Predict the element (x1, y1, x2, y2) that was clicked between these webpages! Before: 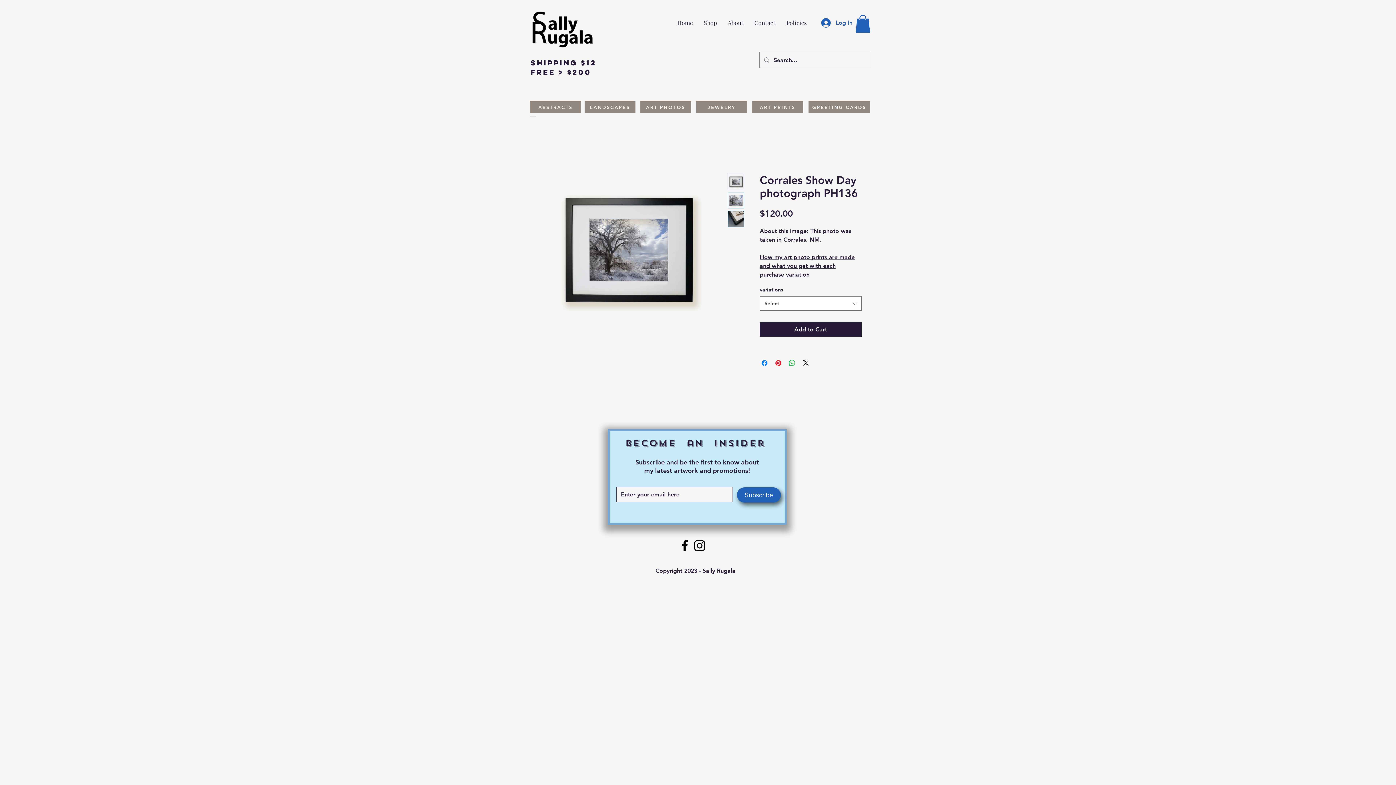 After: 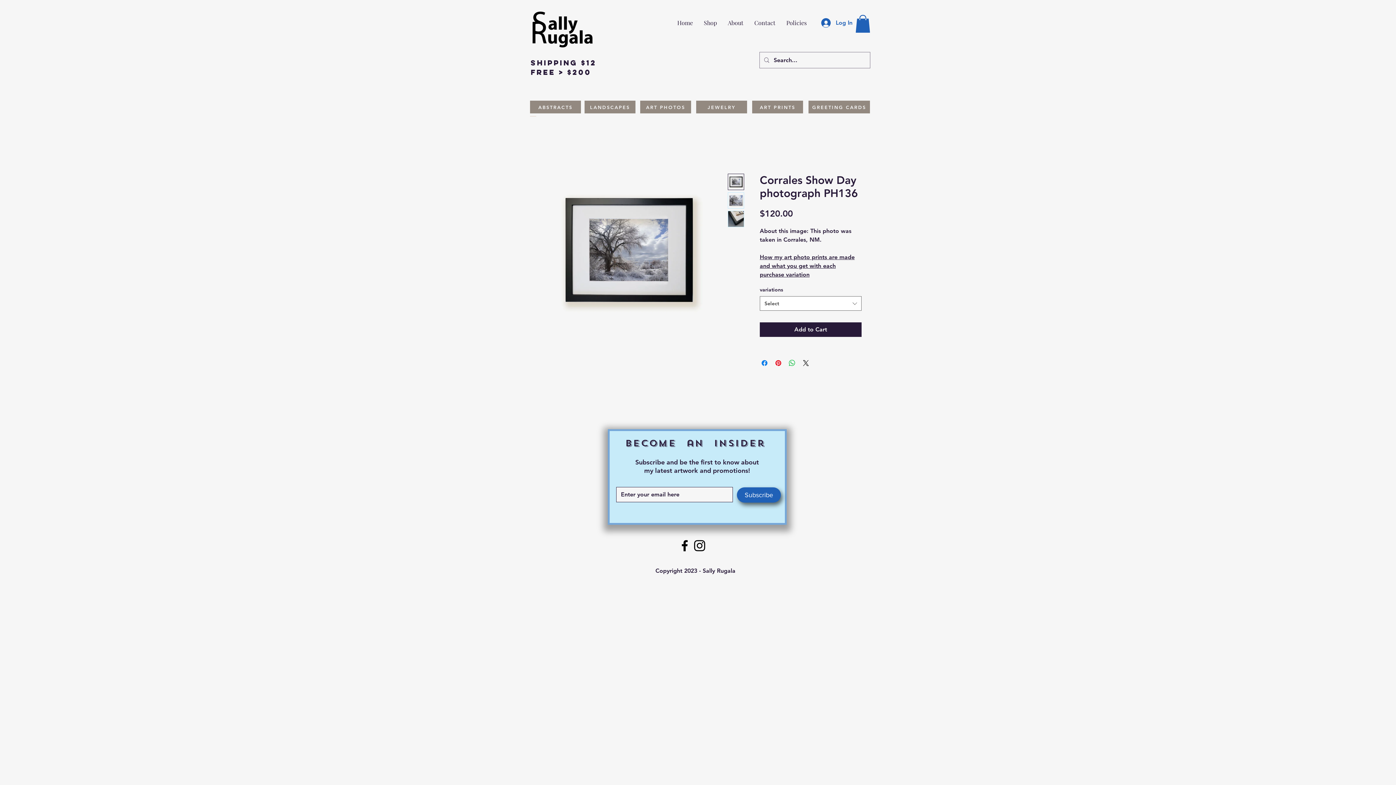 Action: bbox: (728, 173, 744, 190)